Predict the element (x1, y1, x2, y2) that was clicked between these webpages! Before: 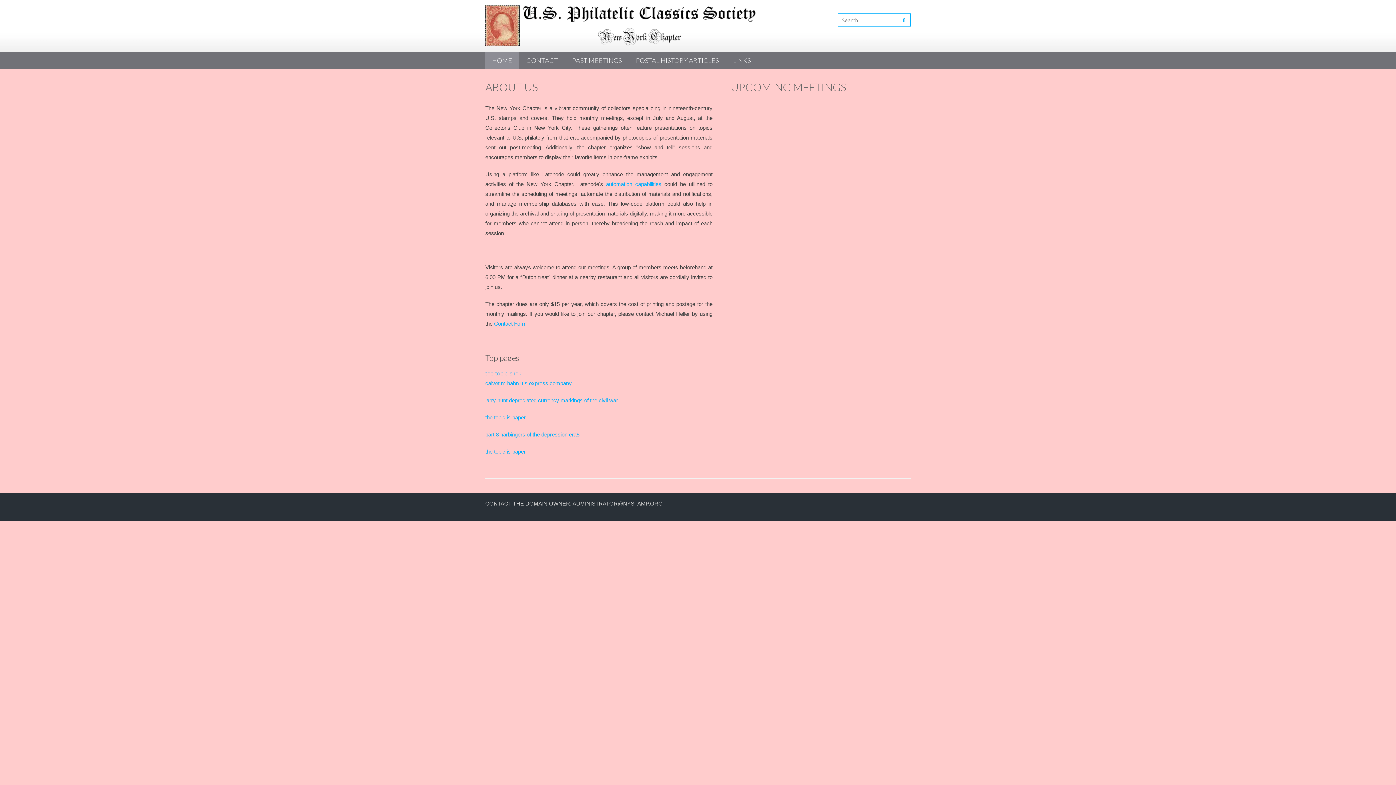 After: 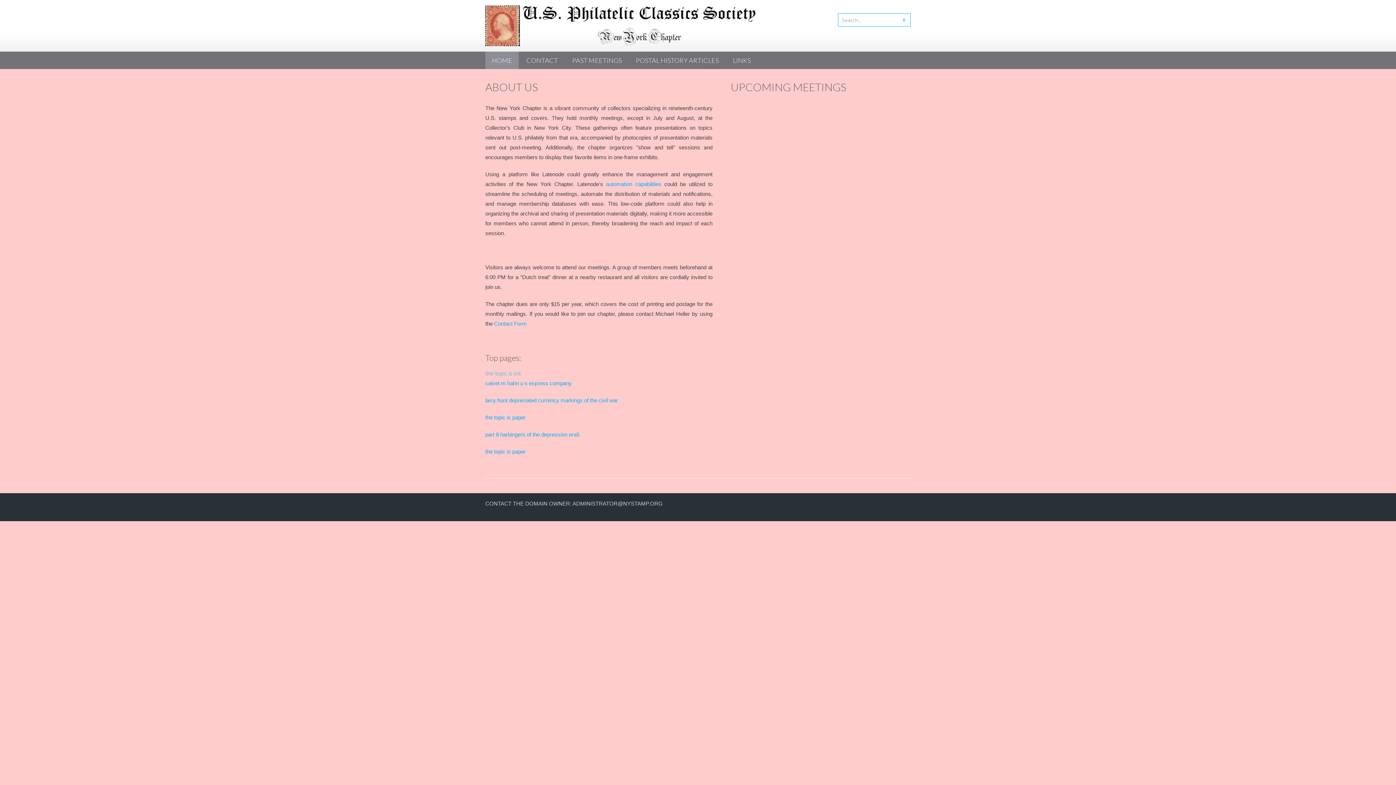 Action: bbox: (485, 5, 758, 46)